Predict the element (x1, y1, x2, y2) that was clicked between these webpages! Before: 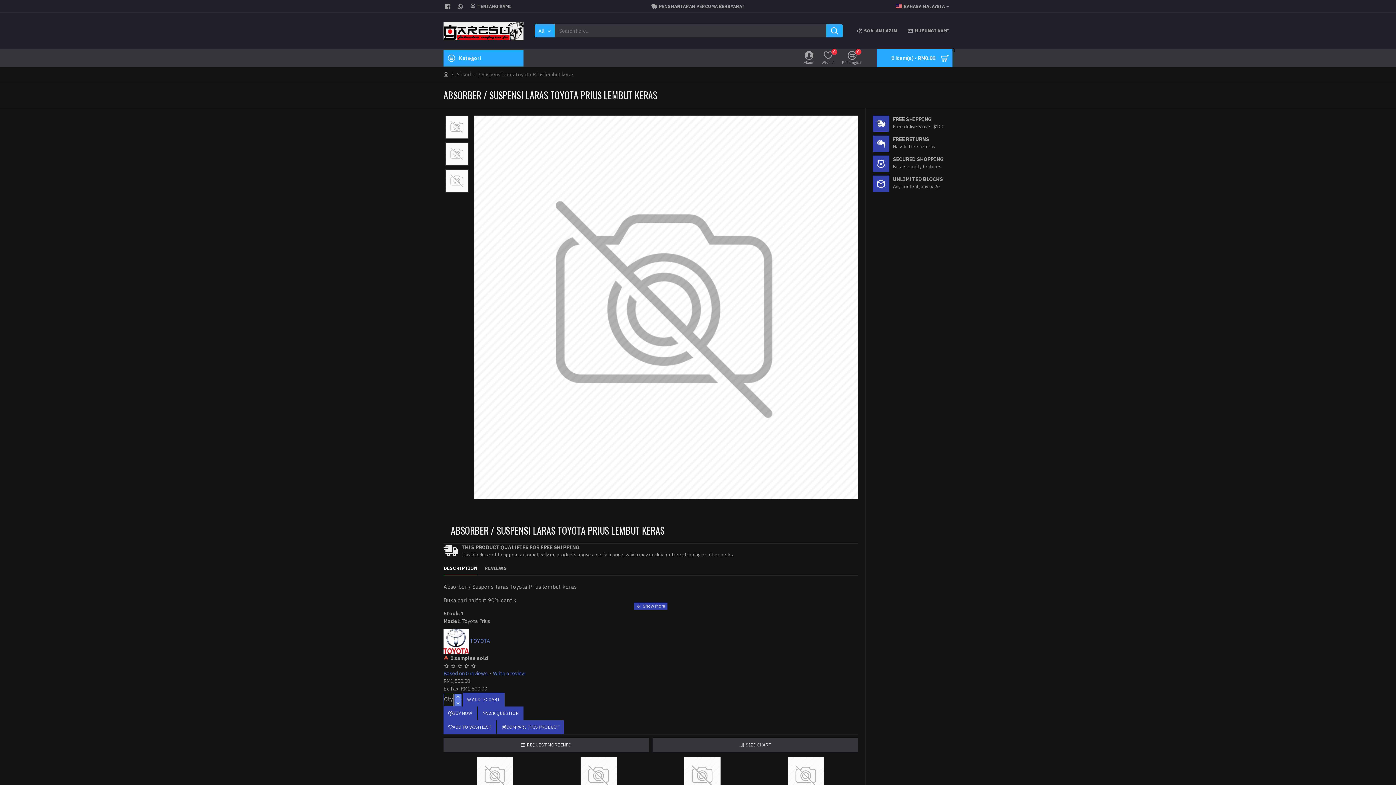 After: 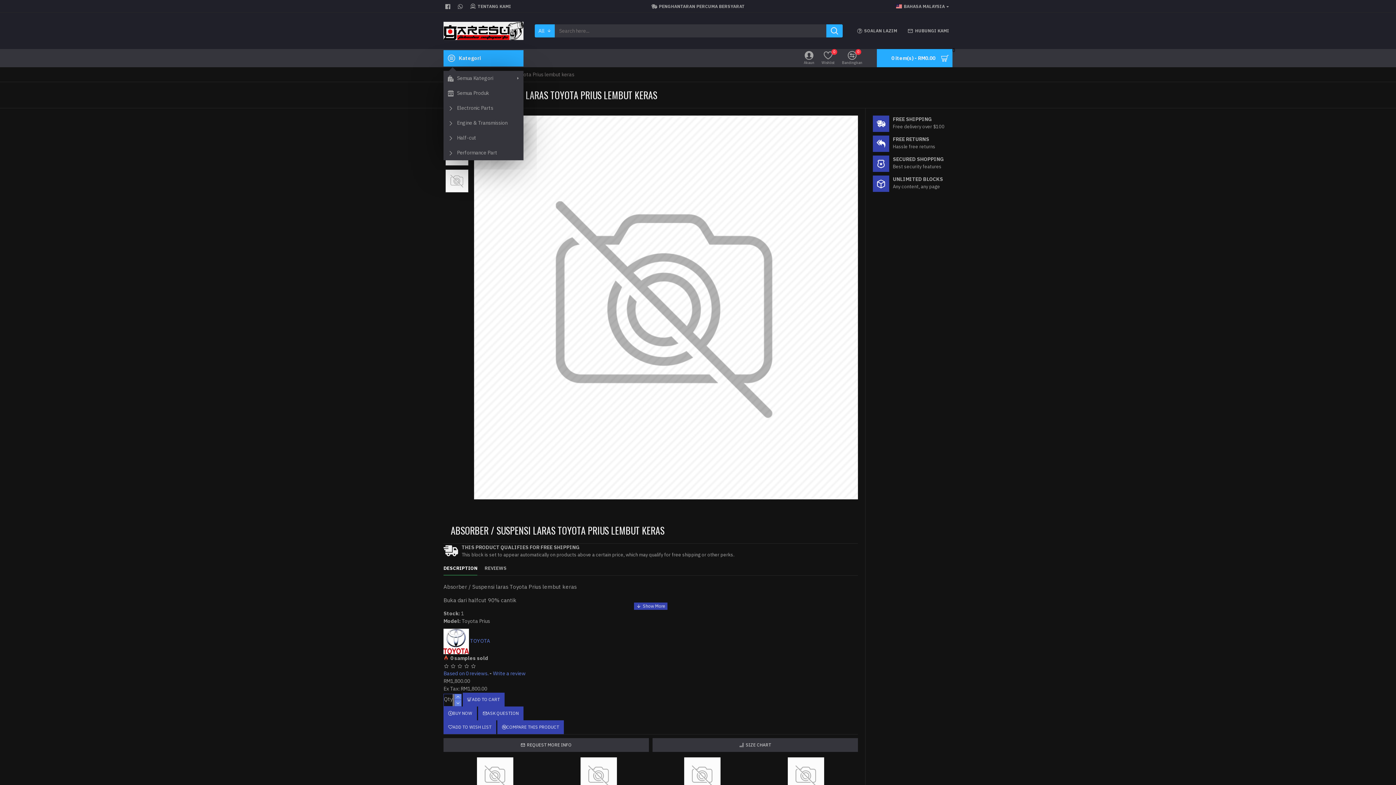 Action: bbox: (443, 50, 523, 66) label: Kategori